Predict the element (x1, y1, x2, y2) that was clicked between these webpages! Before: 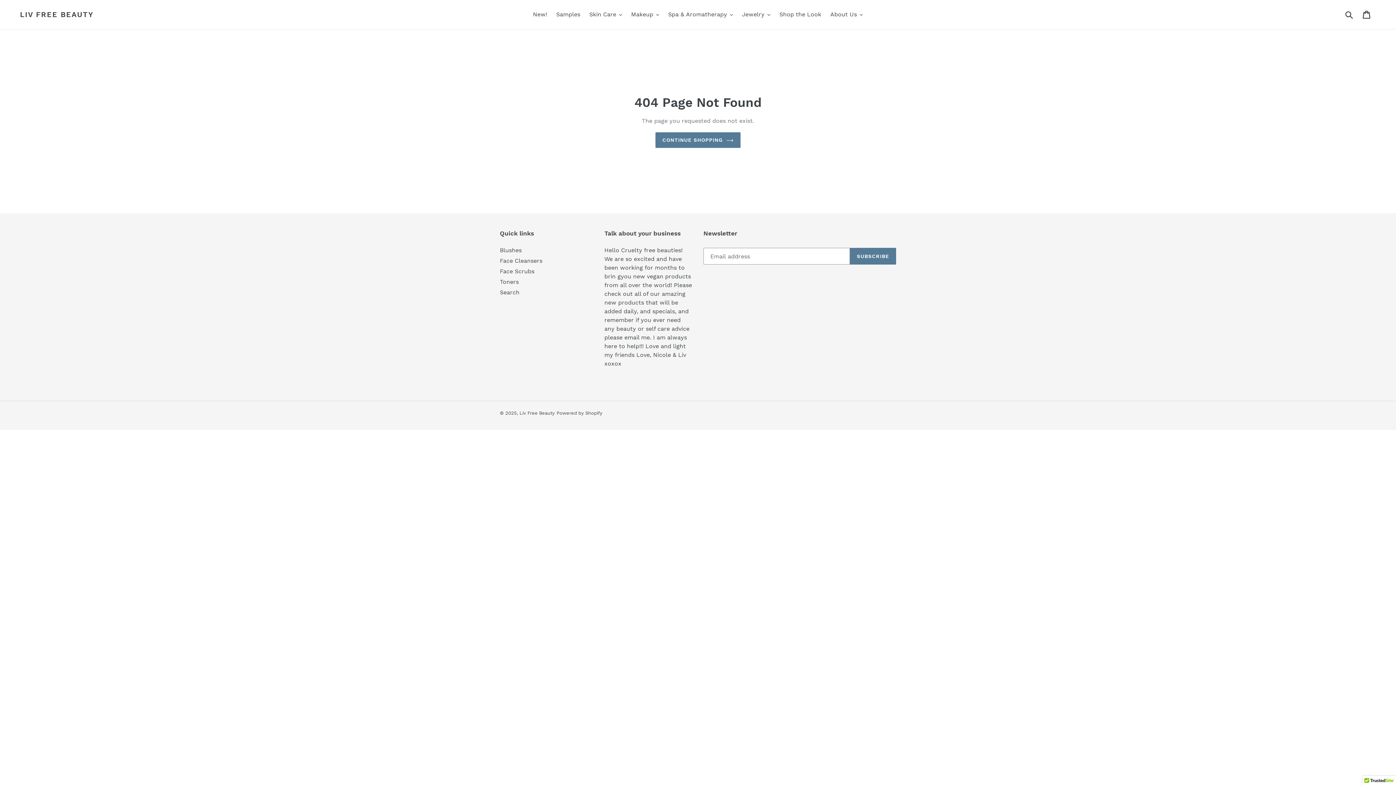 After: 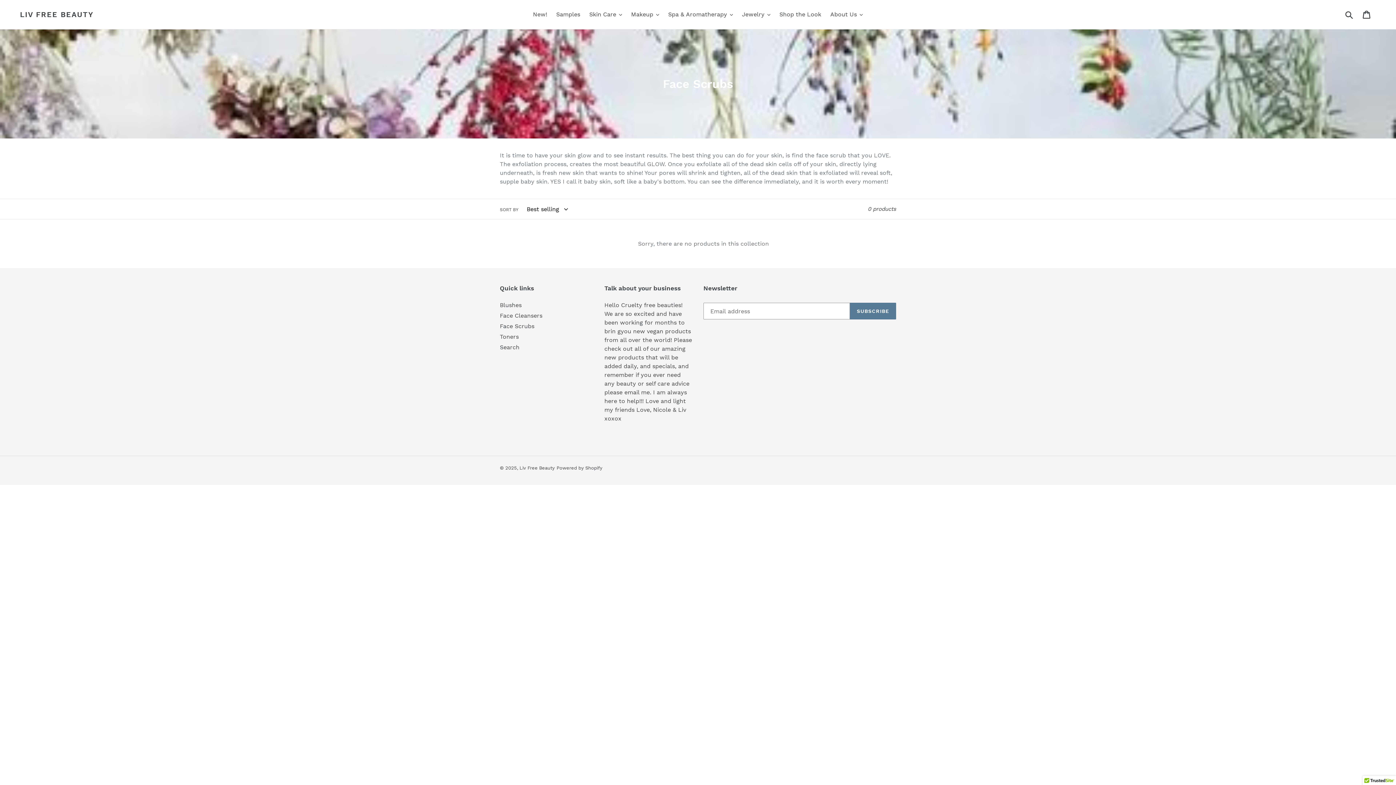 Action: label: Face Scrubs bbox: (500, 268, 534, 274)